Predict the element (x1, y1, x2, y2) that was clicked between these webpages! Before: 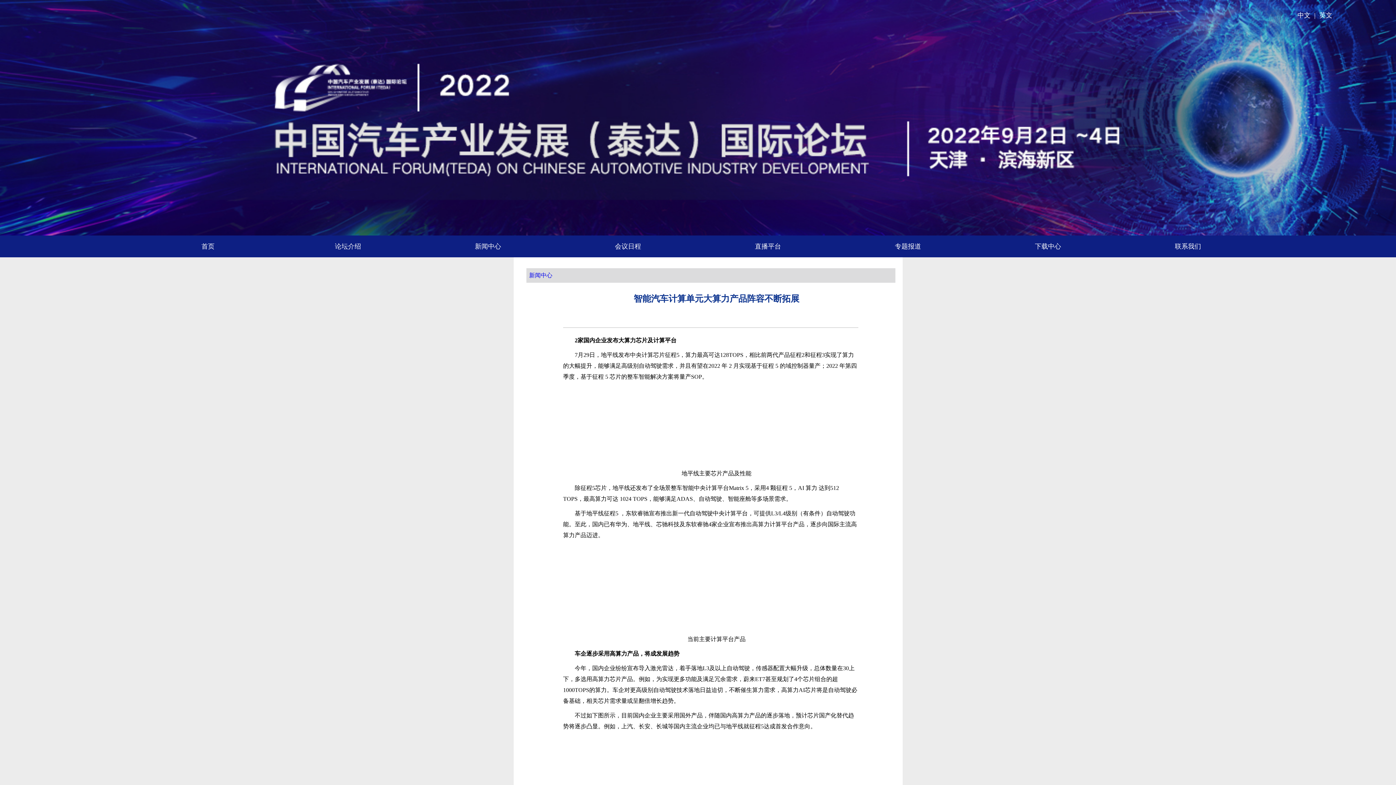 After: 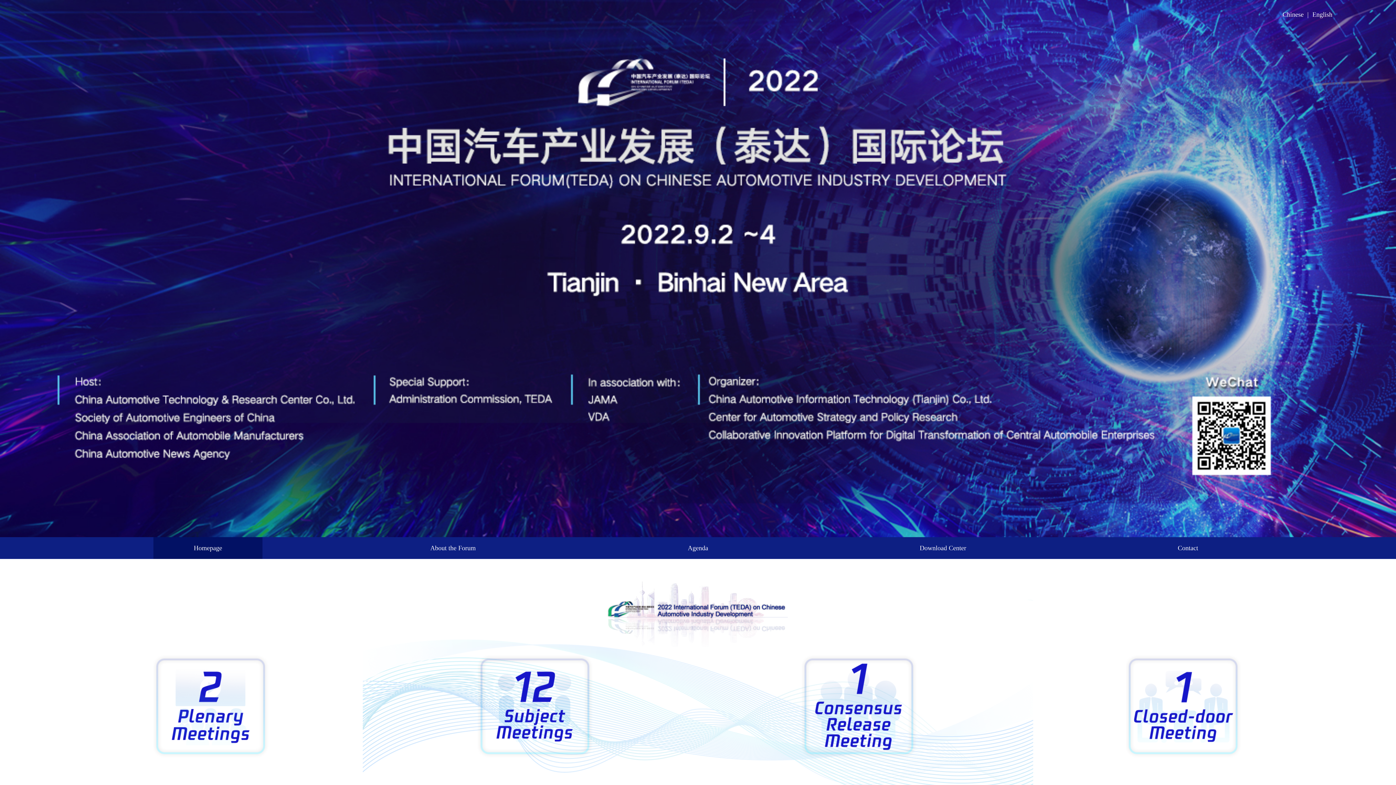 Action: bbox: (1319, 11, 1332, 18) label: 英文